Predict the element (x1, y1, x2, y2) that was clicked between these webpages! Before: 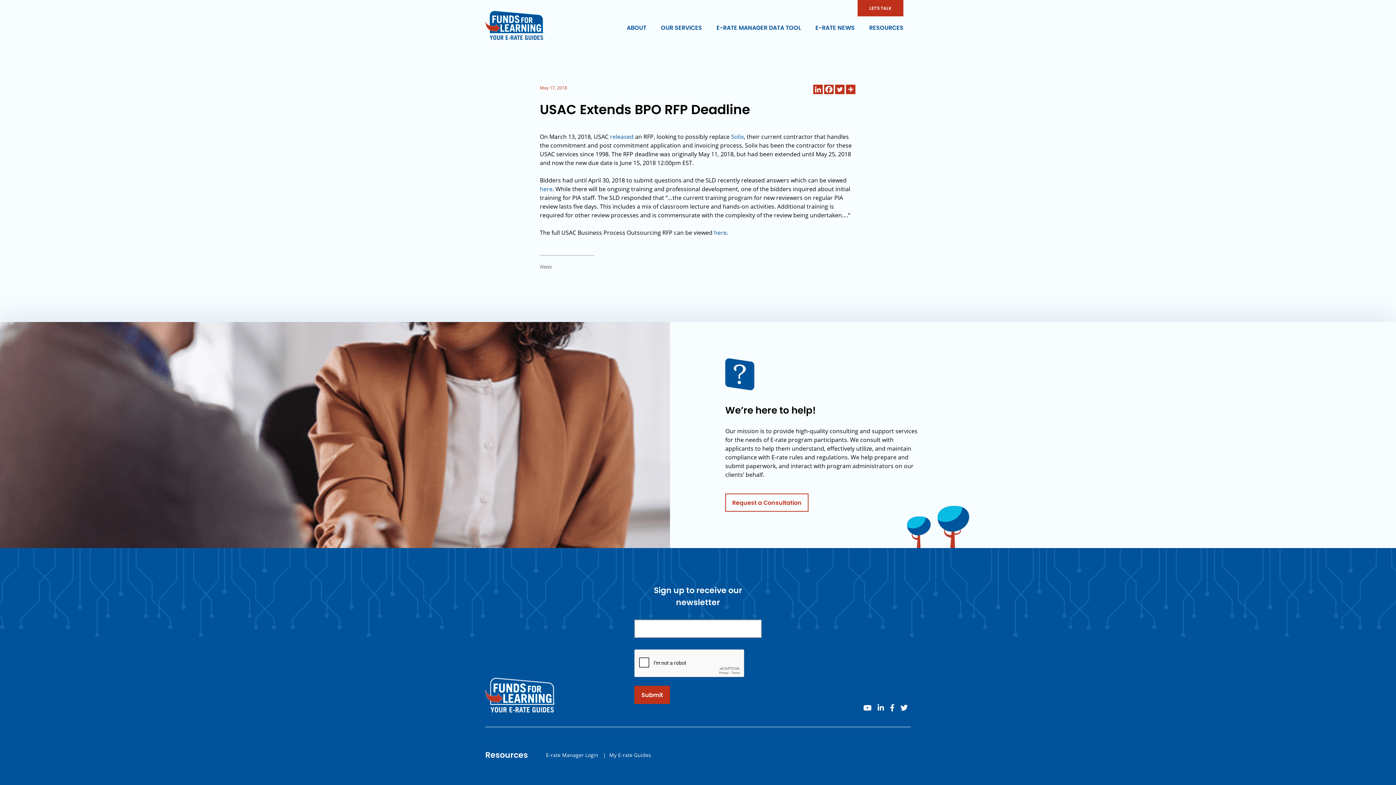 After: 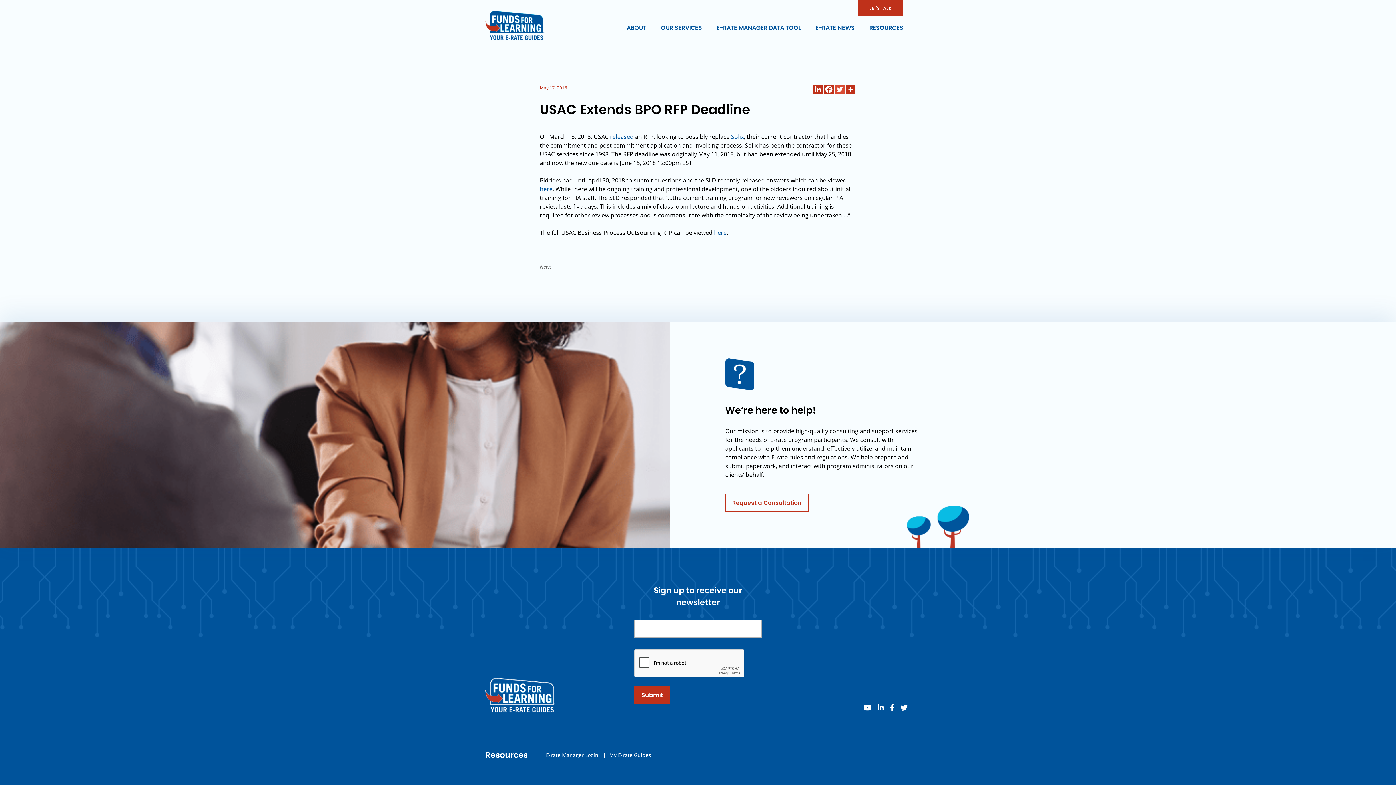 Action: bbox: (835, 84, 844, 94) label: Twitter